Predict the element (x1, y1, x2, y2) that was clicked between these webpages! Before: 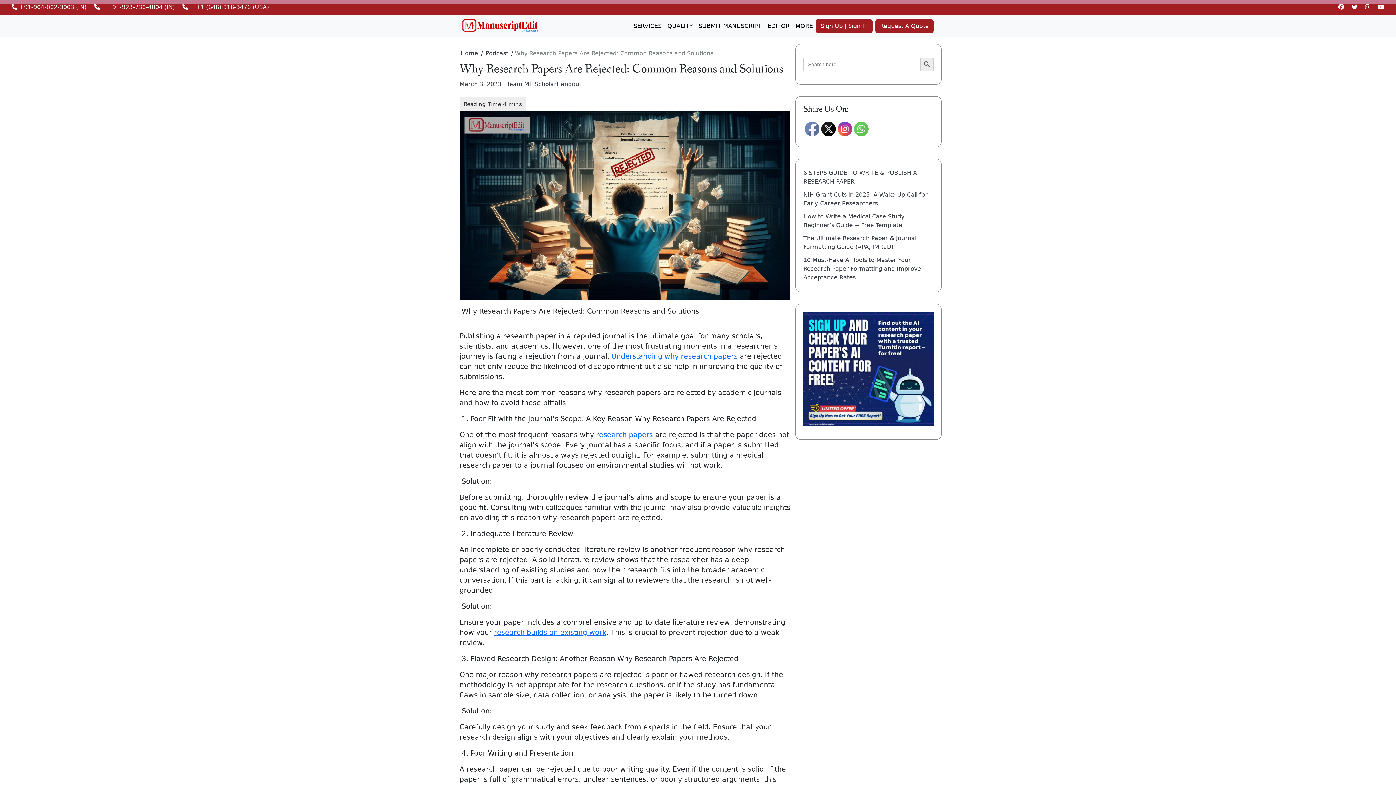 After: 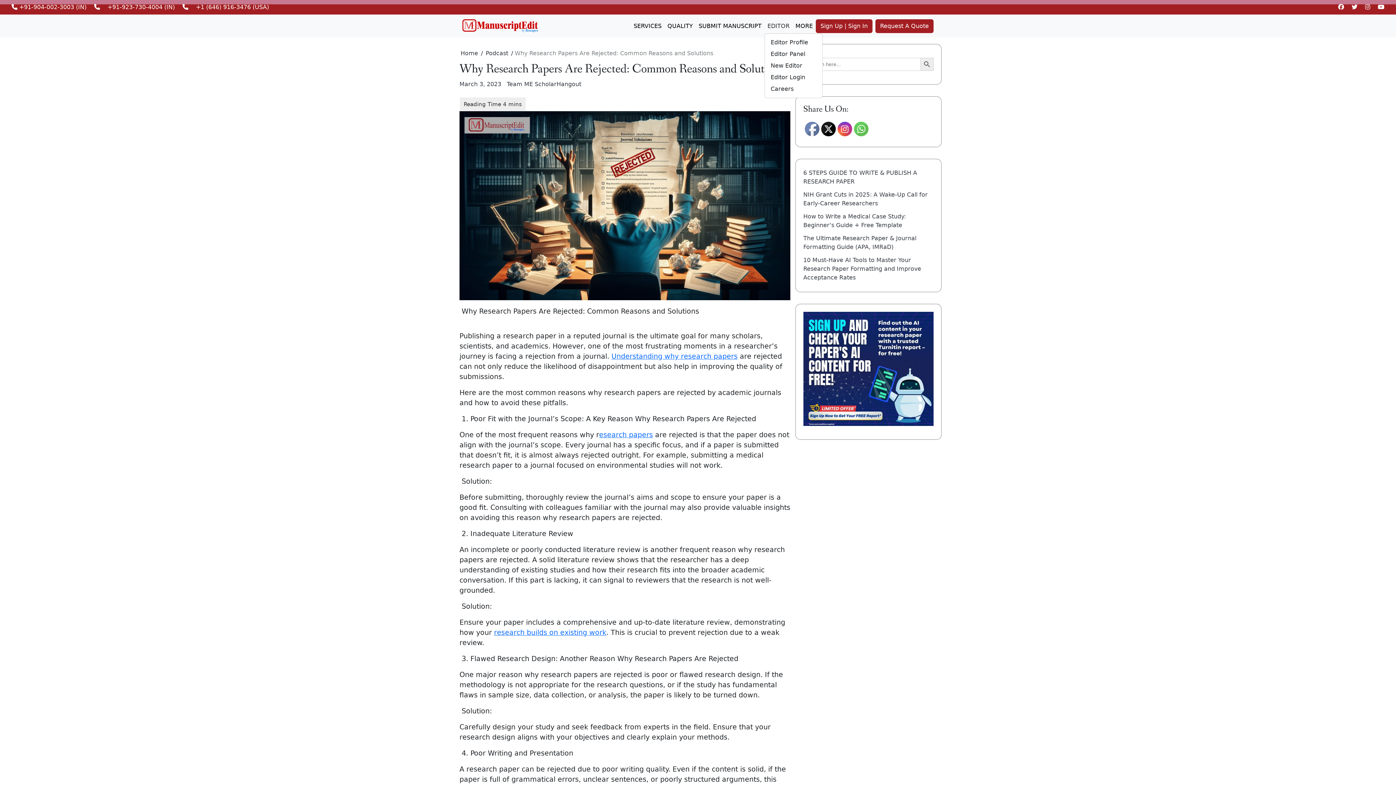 Action: bbox: (764, 18, 792, 33) label: EDITOR